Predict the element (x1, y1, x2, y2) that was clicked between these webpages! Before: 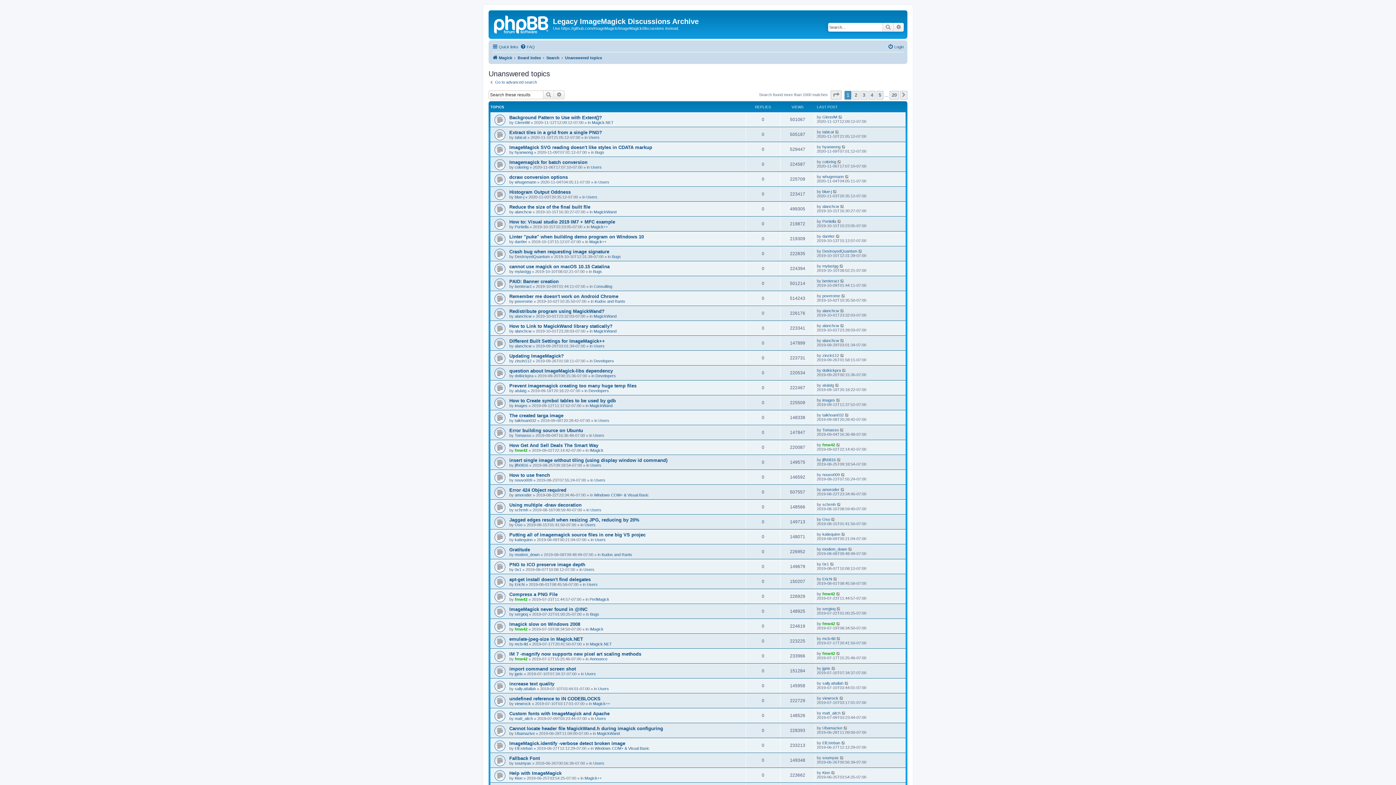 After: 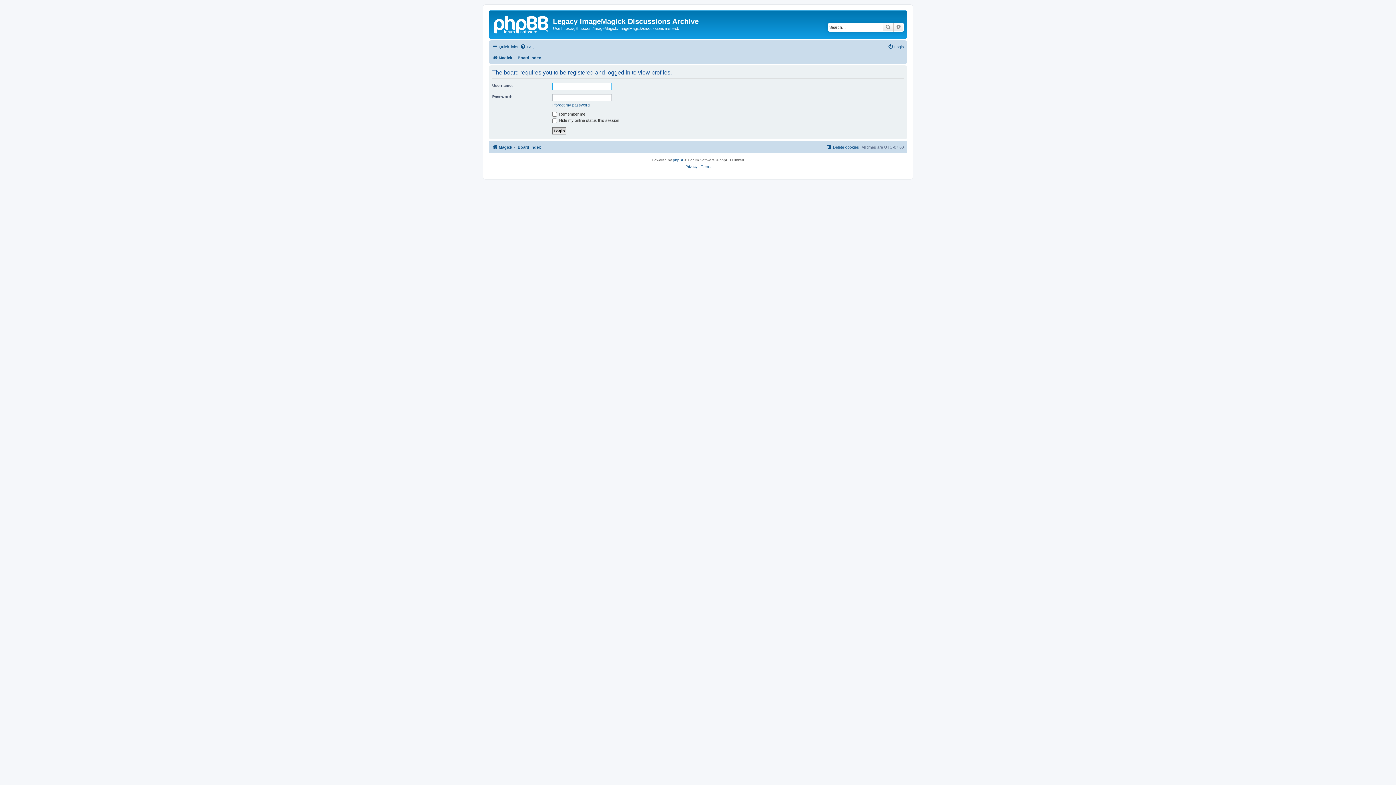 Action: bbox: (822, 592, 835, 596) label: fmw42